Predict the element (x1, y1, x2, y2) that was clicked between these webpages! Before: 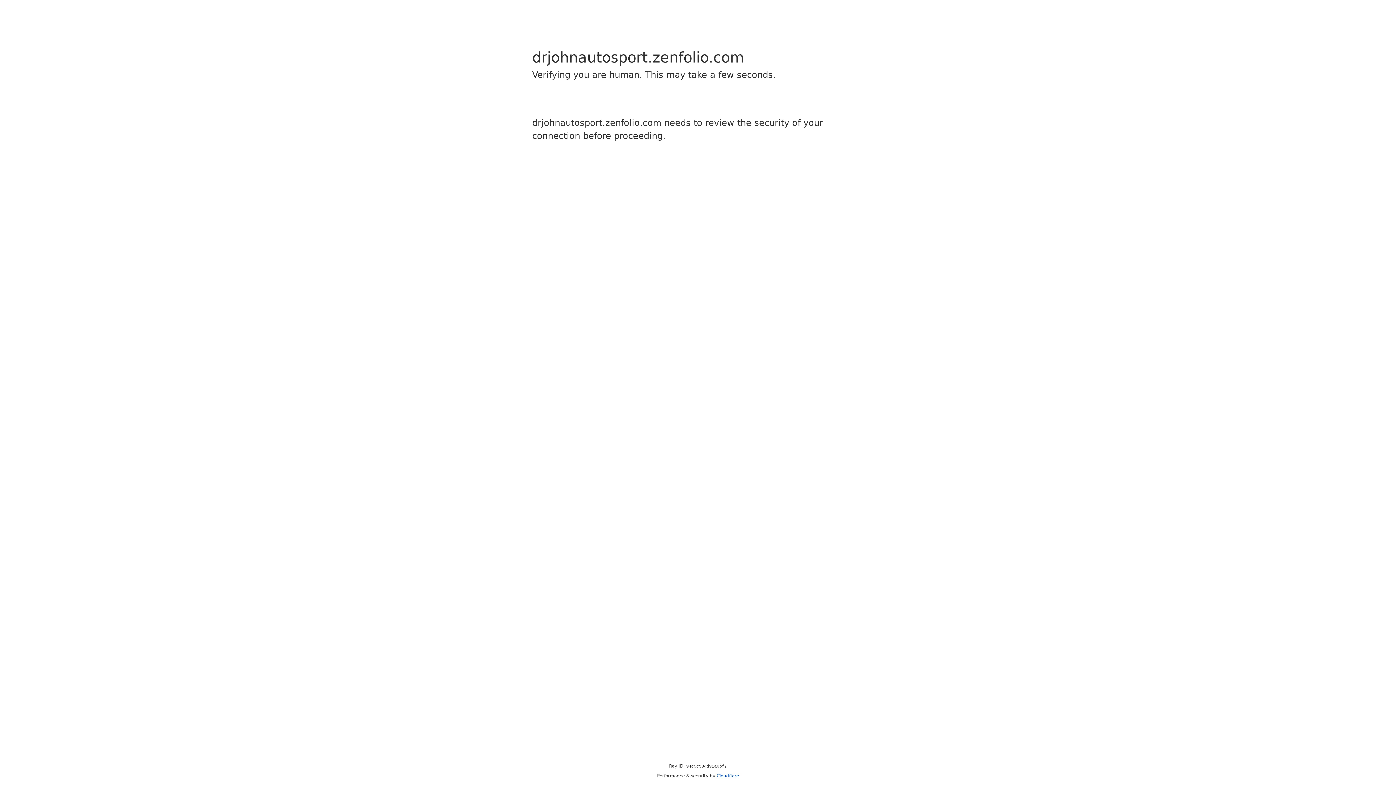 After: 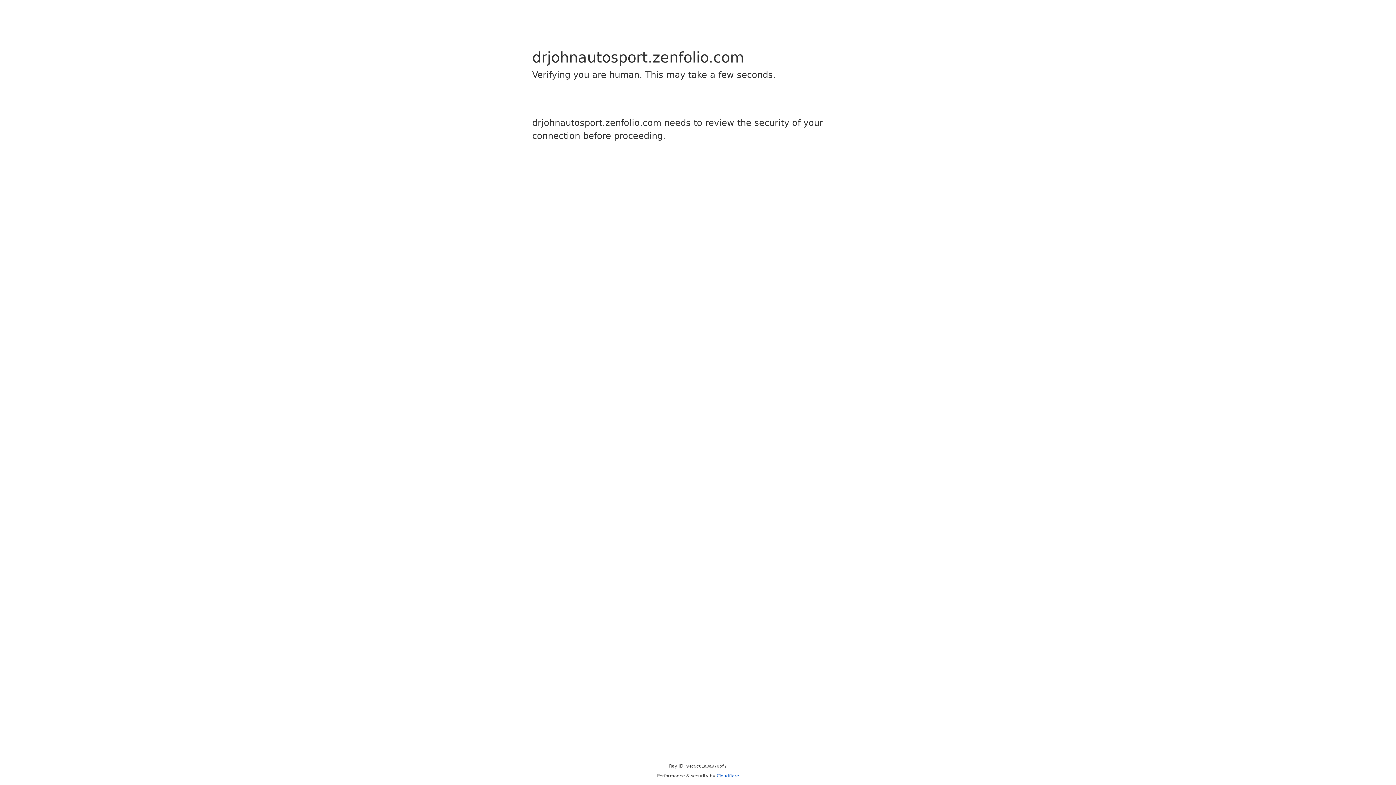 Action: label: Cloudflare bbox: (716, 773, 739, 778)